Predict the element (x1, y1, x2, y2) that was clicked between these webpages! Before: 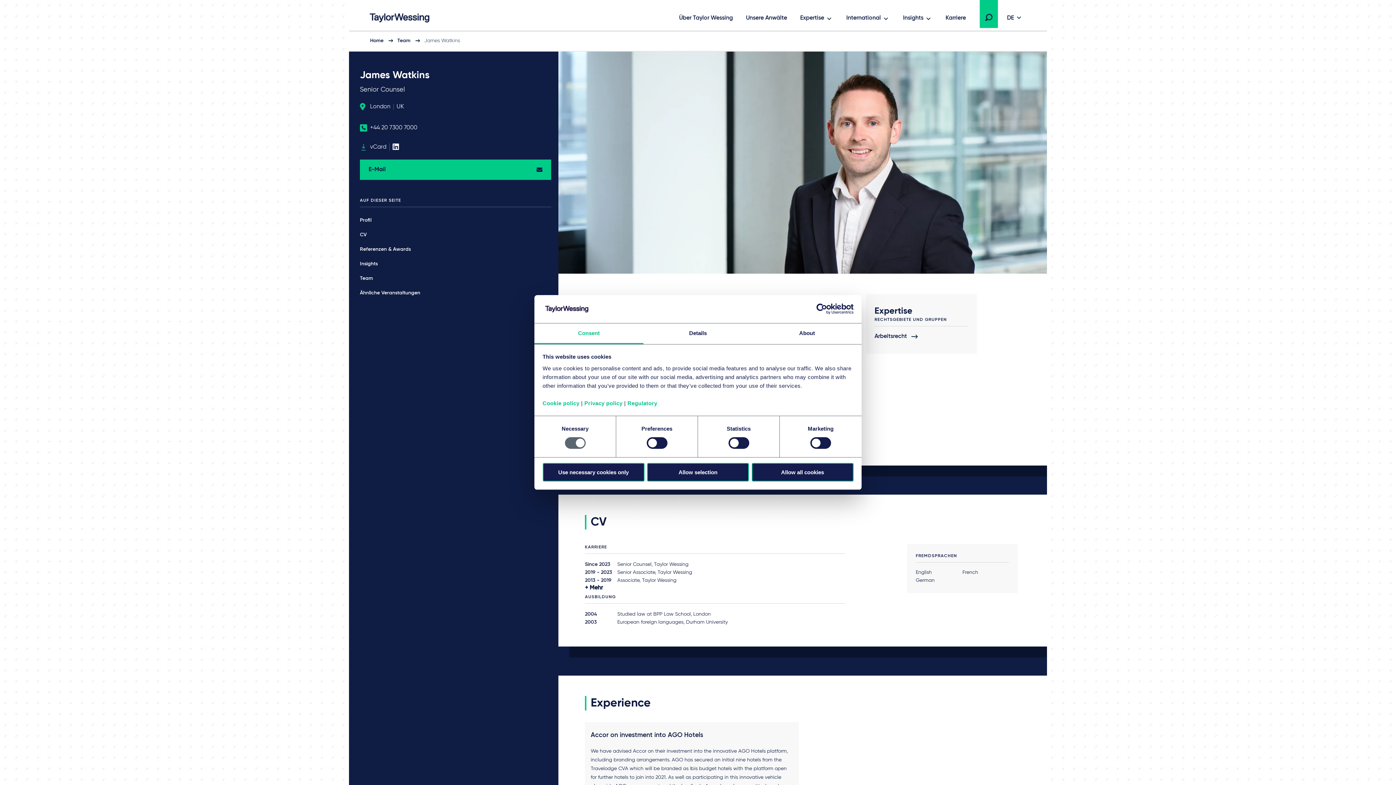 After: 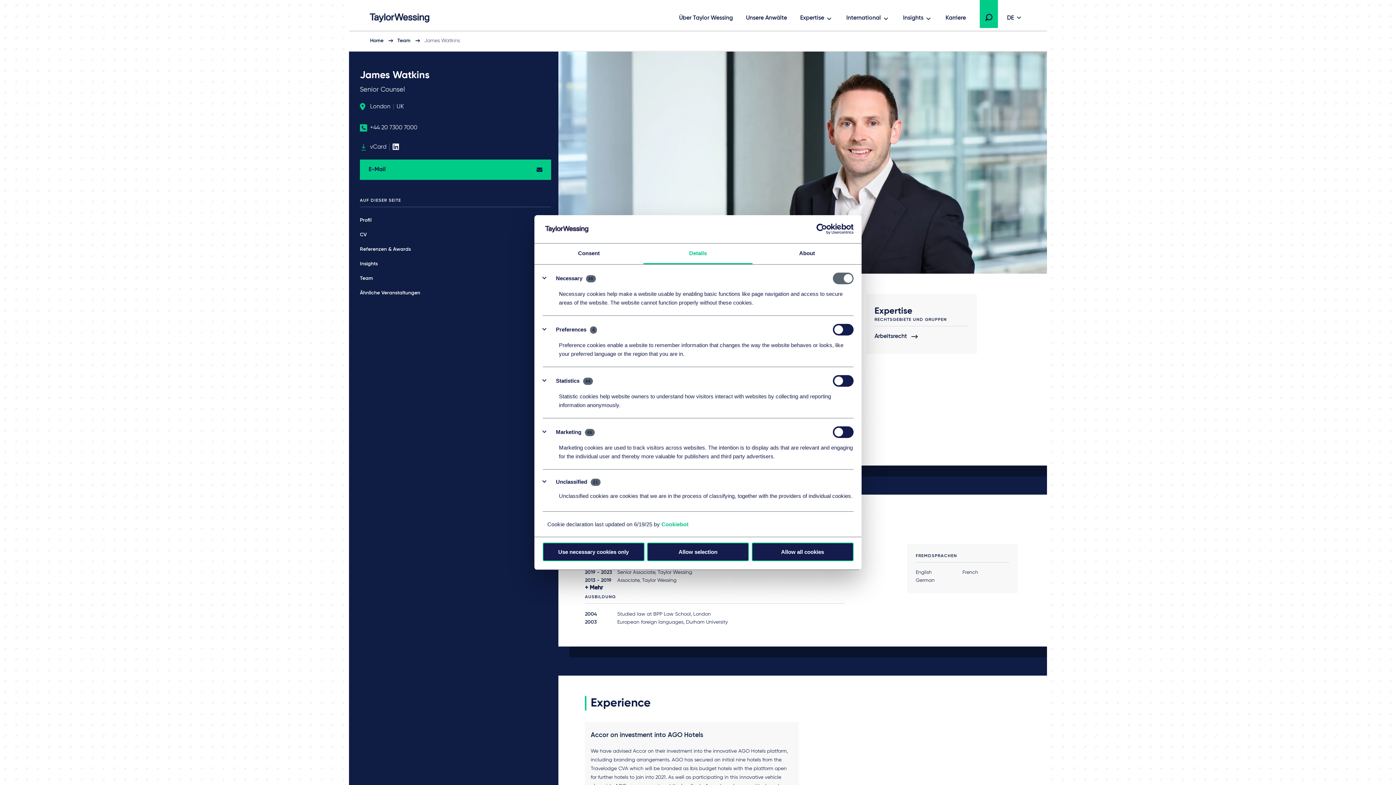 Action: label: Details bbox: (643, 323, 752, 344)